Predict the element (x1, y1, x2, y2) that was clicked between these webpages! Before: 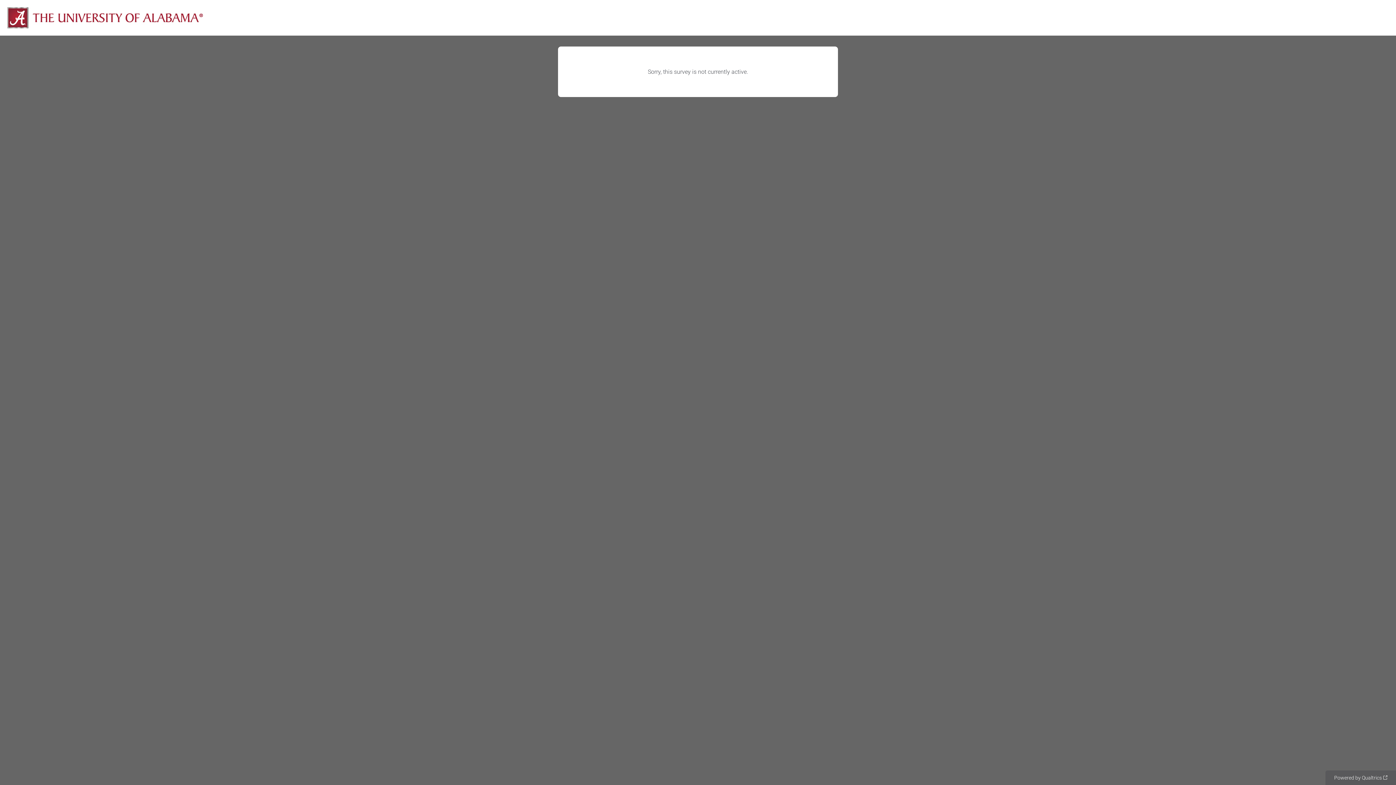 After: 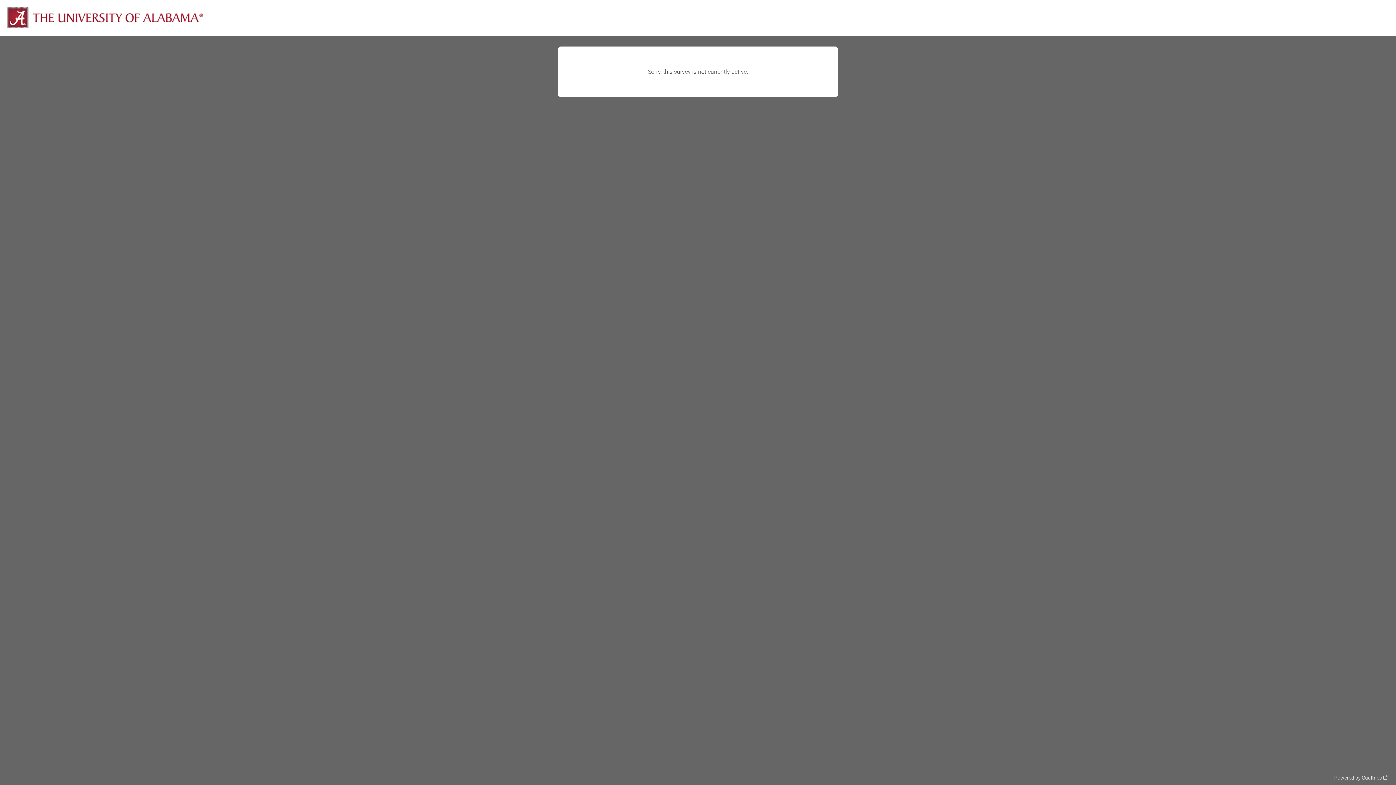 Action: bbox: (1325, 770, 1396, 785) label: Powered by Qualtrics